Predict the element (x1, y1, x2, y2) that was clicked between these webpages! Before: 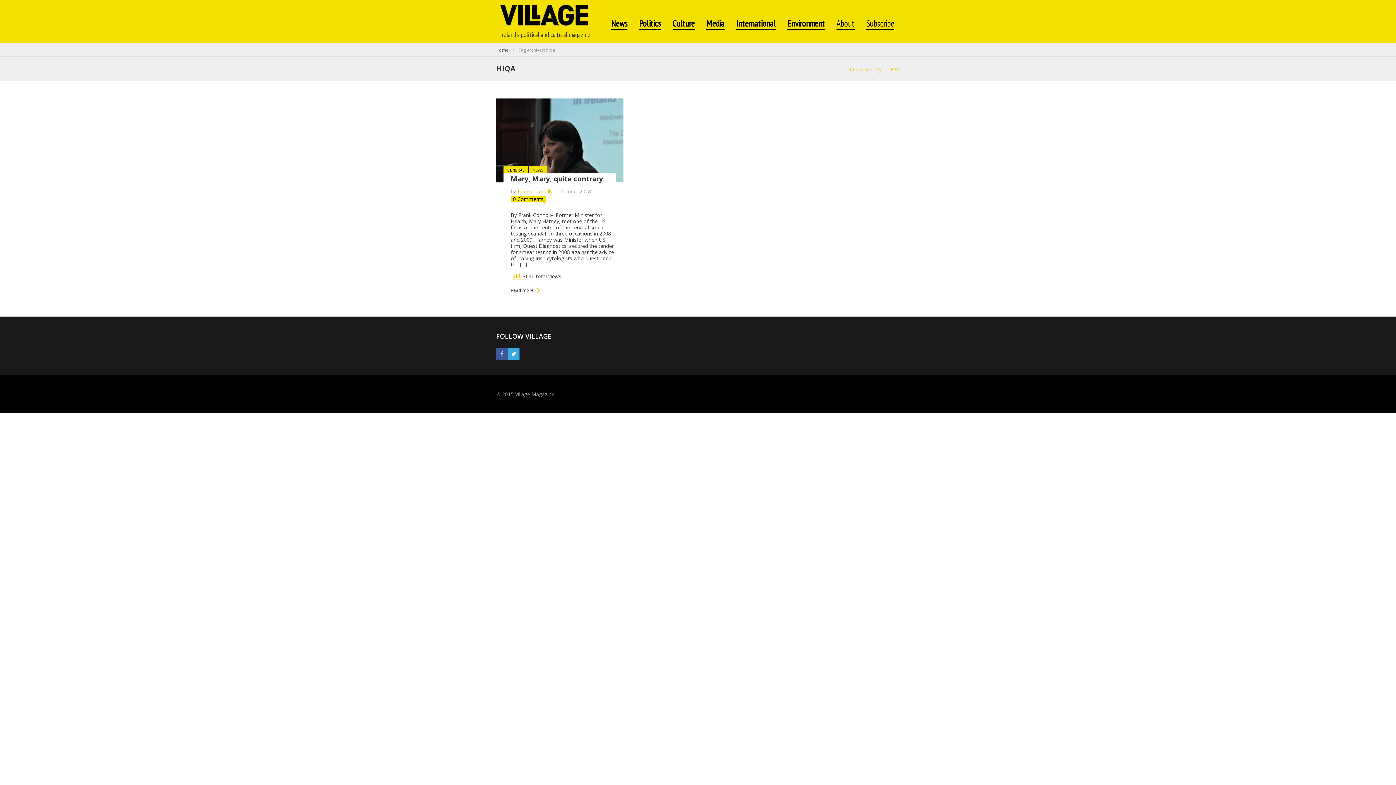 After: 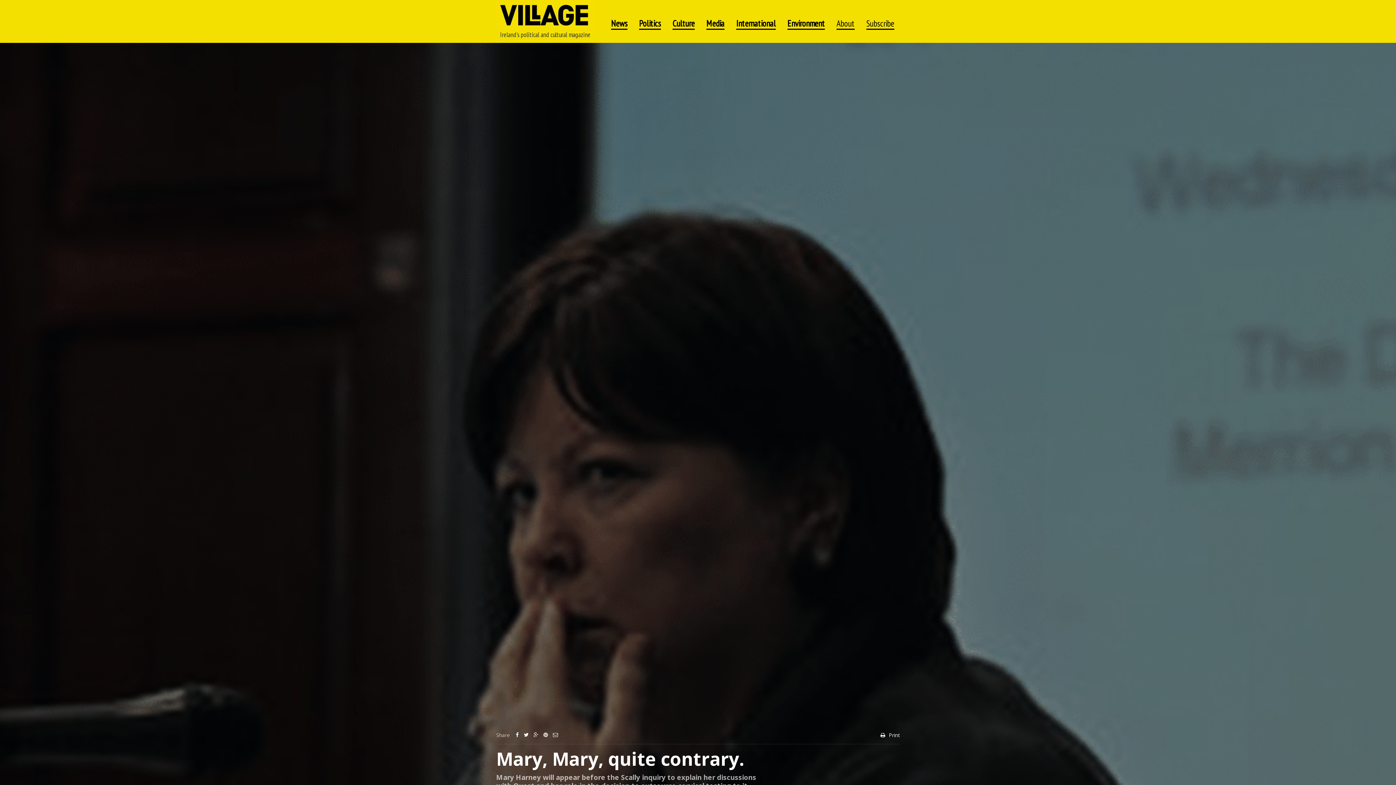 Action: label: Mary, Mary, quite contrary bbox: (510, 174, 603, 183)